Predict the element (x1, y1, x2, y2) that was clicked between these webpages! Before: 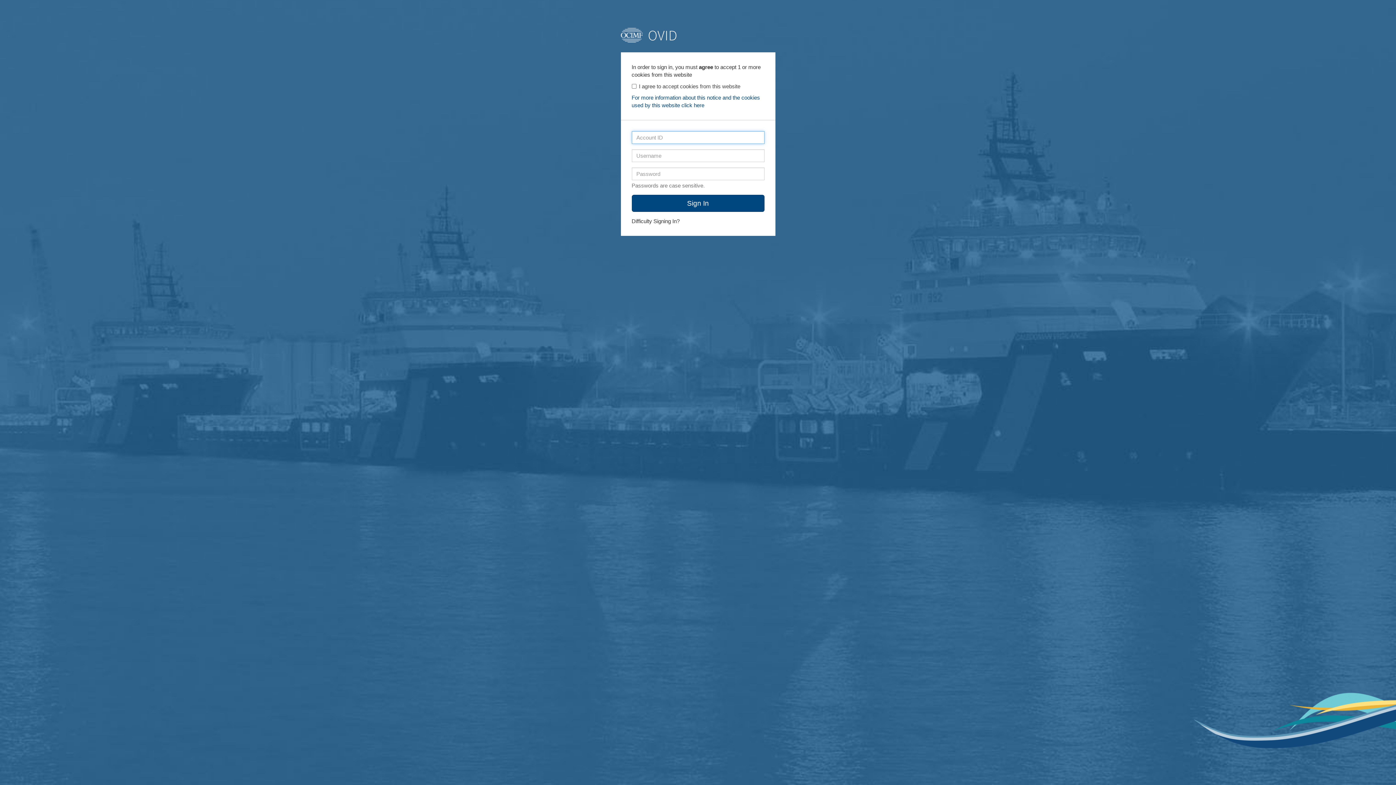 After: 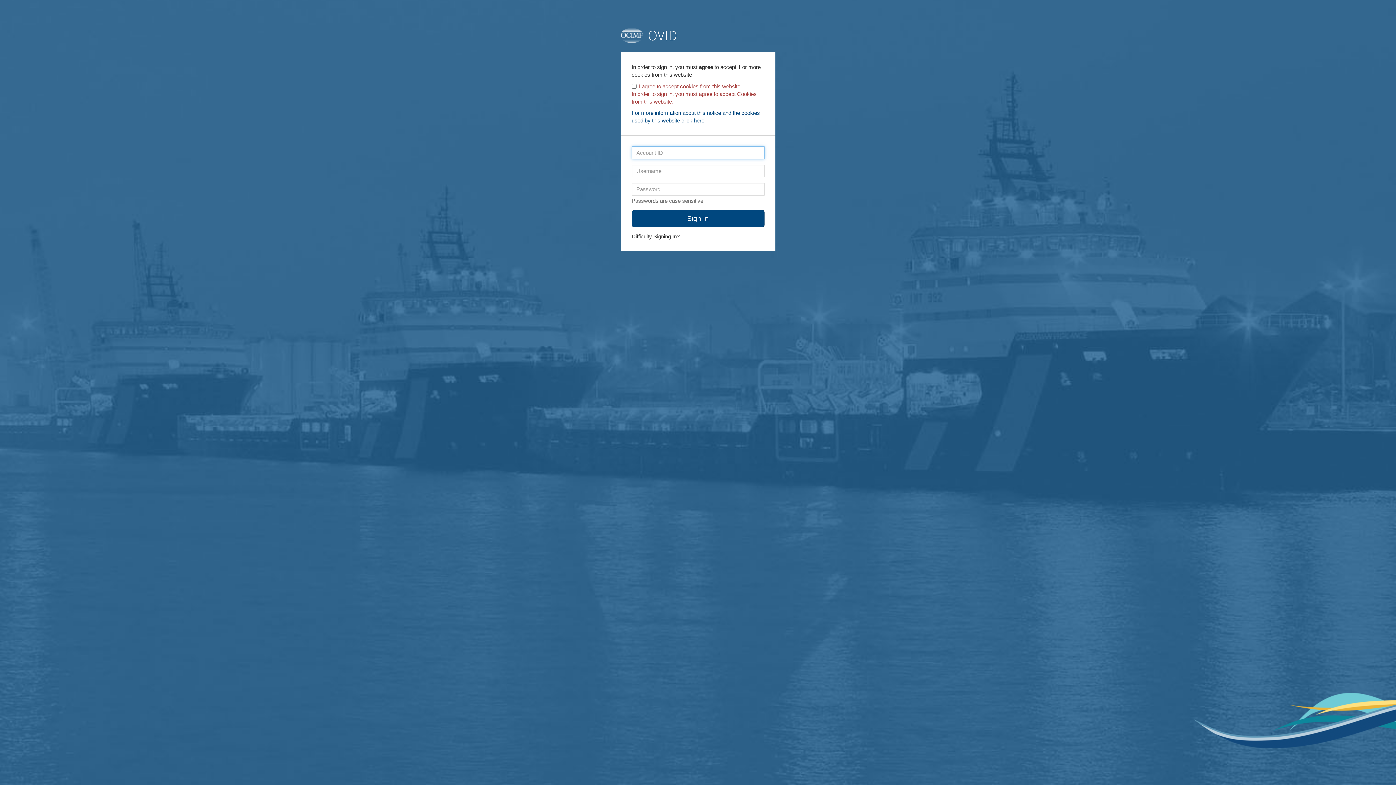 Action: bbox: (631, 194, 764, 212) label: Sign In